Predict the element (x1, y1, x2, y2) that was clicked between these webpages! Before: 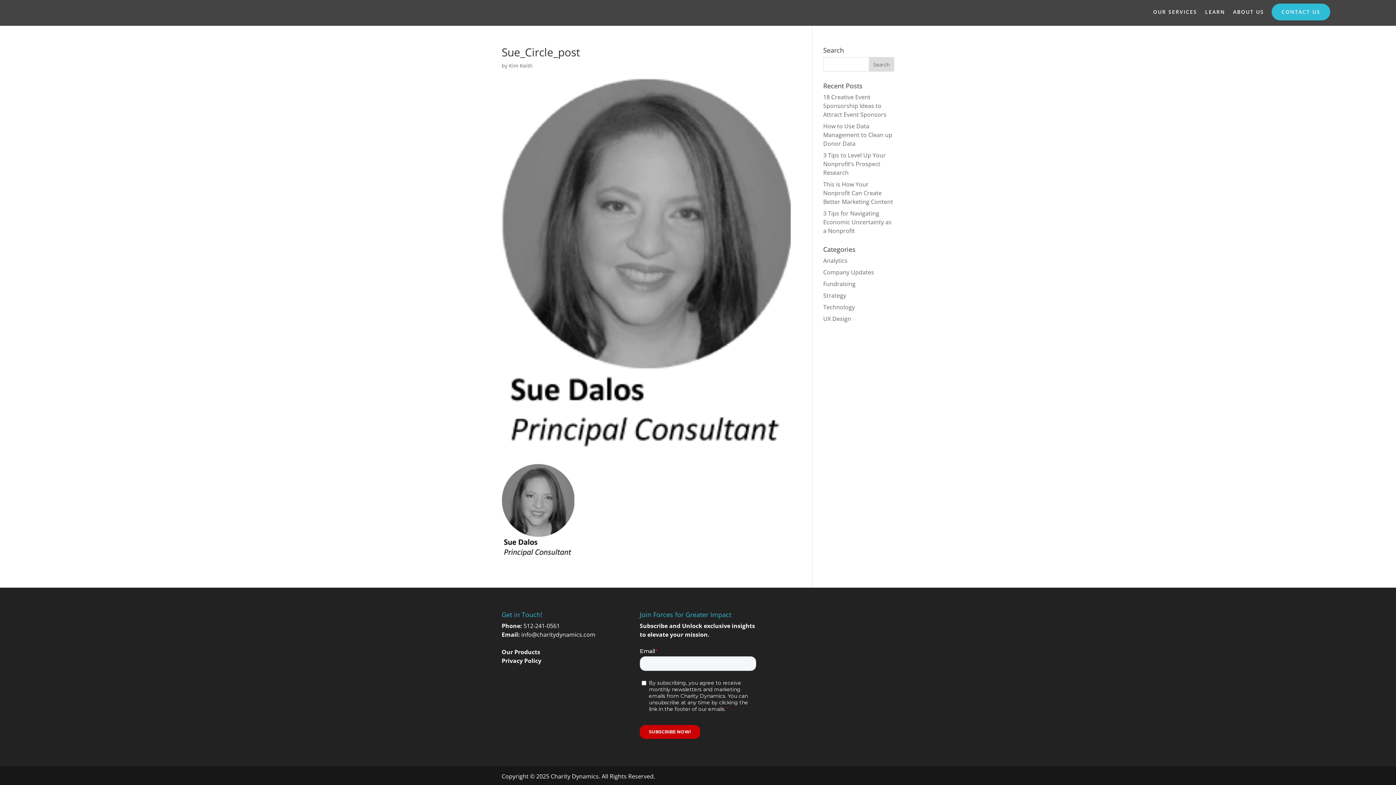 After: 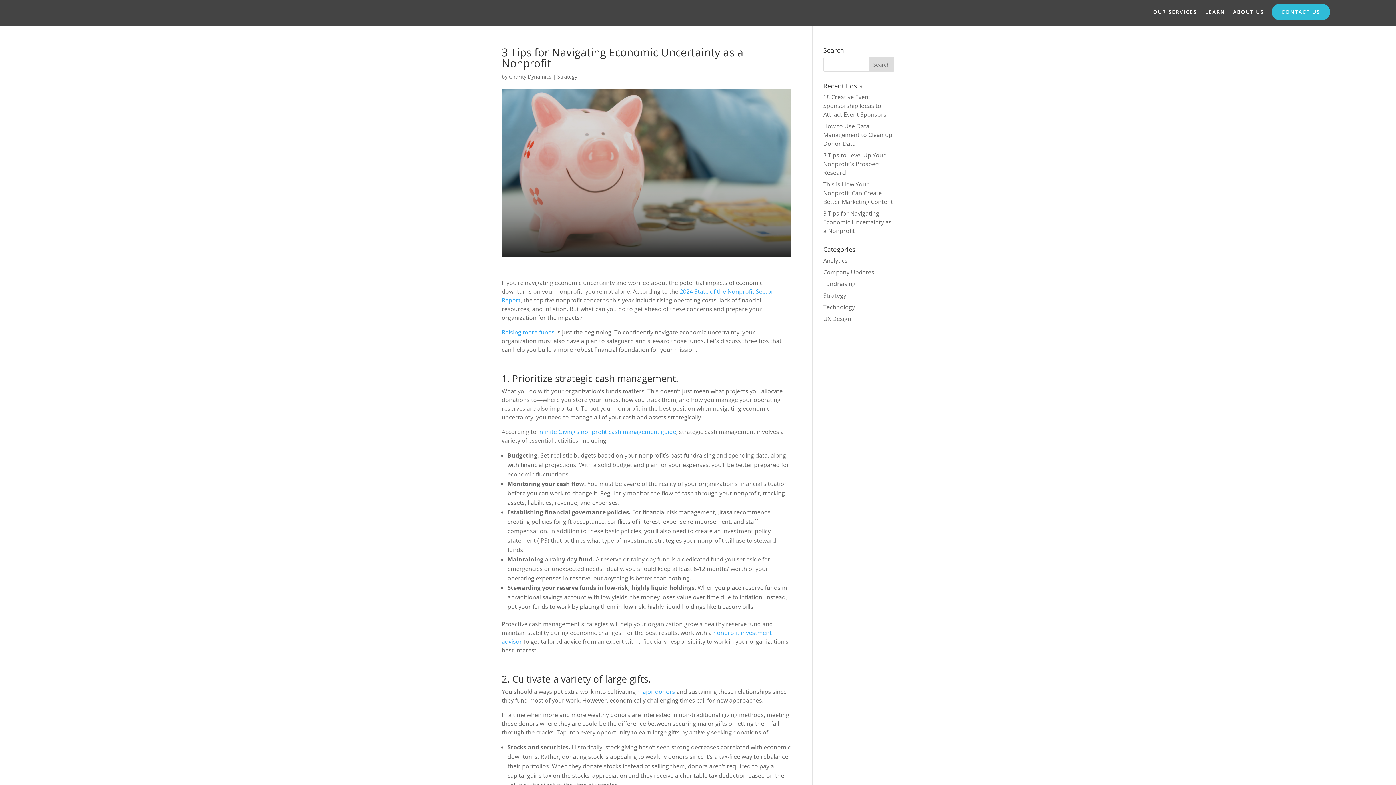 Action: label: 3 Tips for Navigating Economic Uncertainty as a Nonprofit bbox: (823, 209, 891, 234)